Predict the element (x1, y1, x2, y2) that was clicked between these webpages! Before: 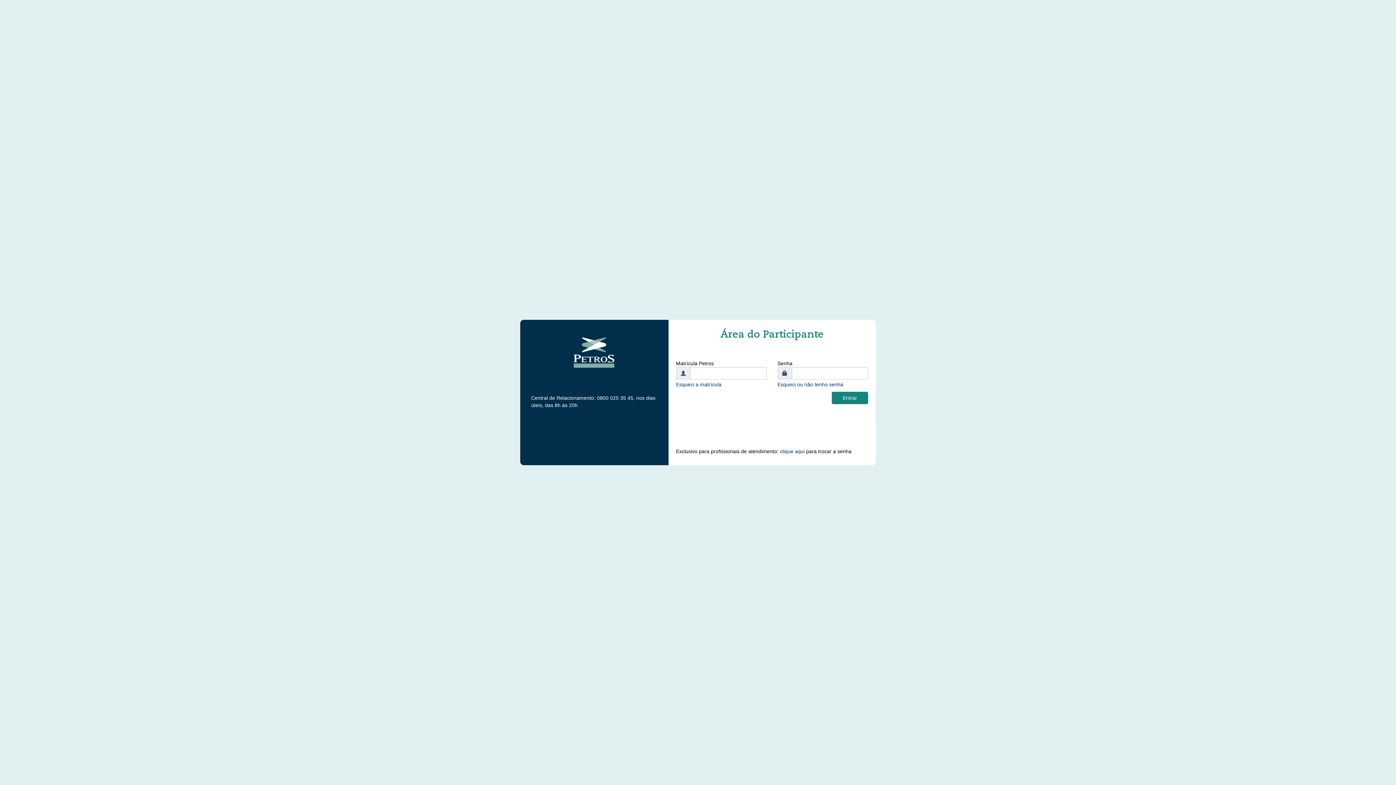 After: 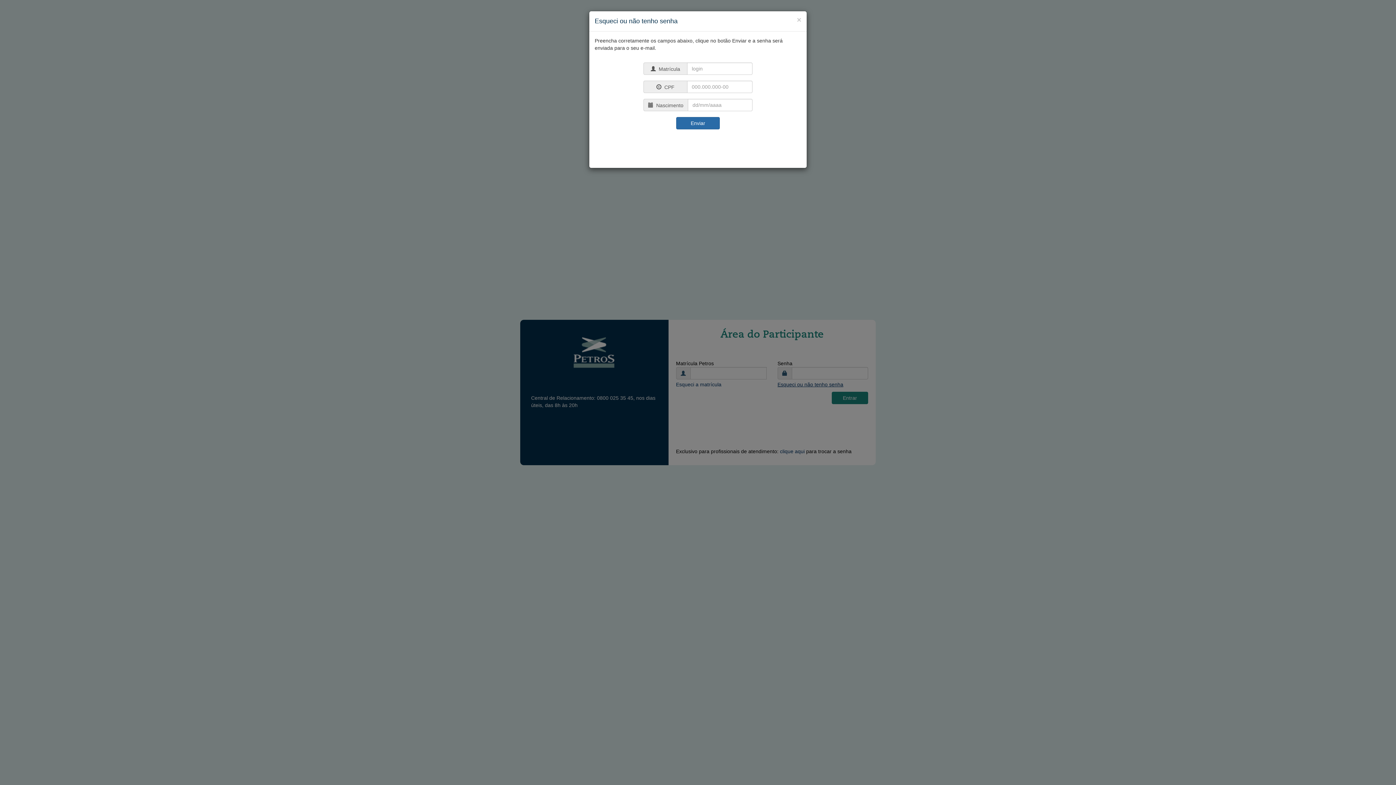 Action: label: Esqueci ou não tenho senha bbox: (777, 381, 843, 387)